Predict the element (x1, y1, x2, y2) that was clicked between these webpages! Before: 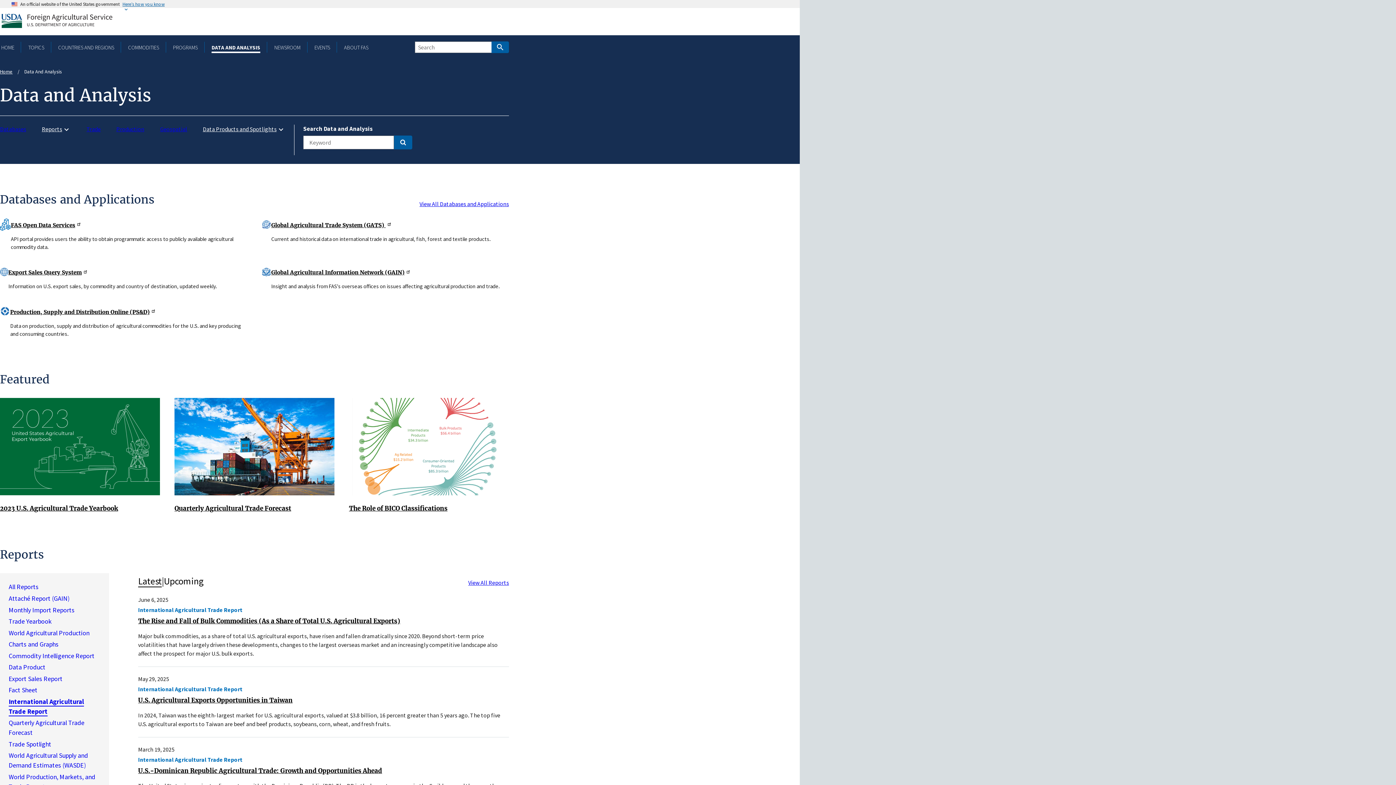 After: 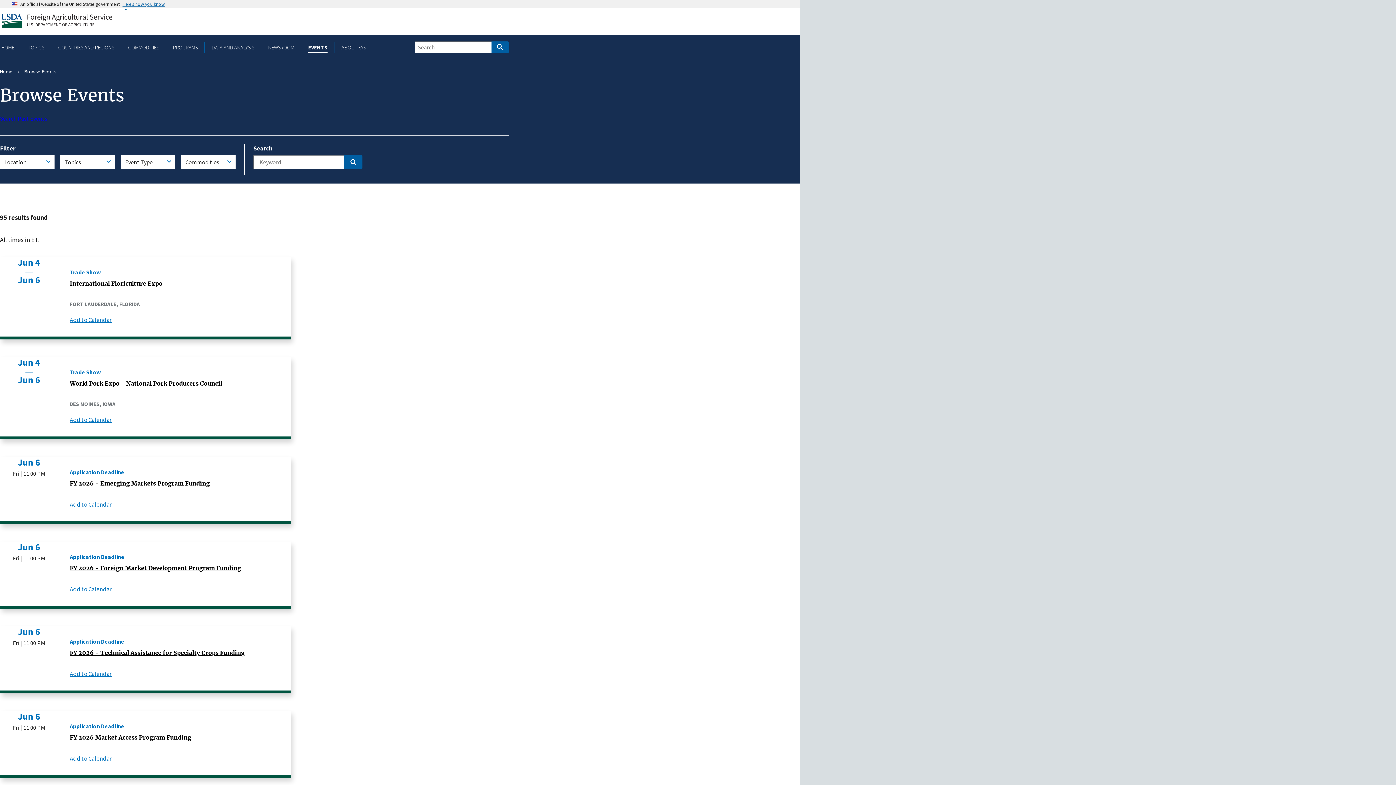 Action: bbox: (313, 43, 331, 50) label: EVENTS